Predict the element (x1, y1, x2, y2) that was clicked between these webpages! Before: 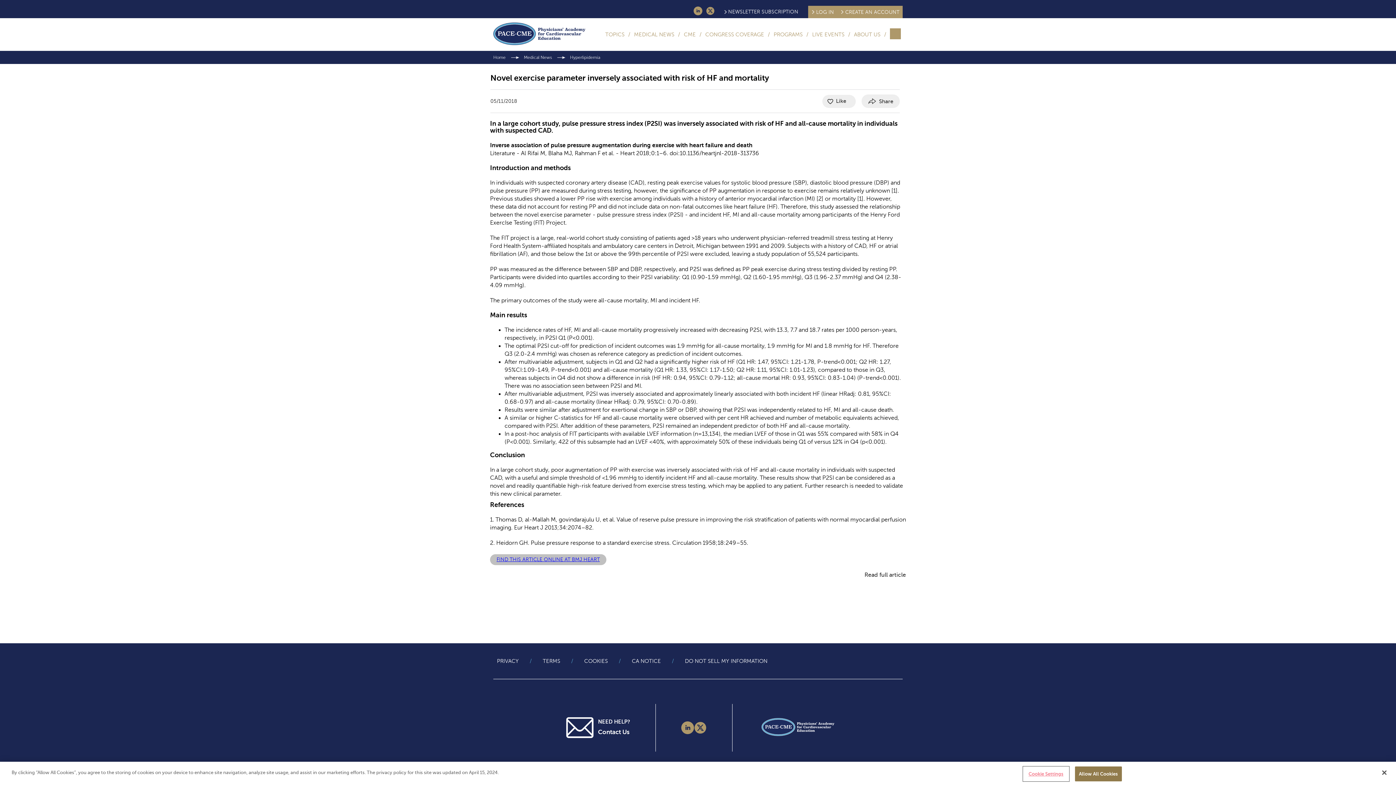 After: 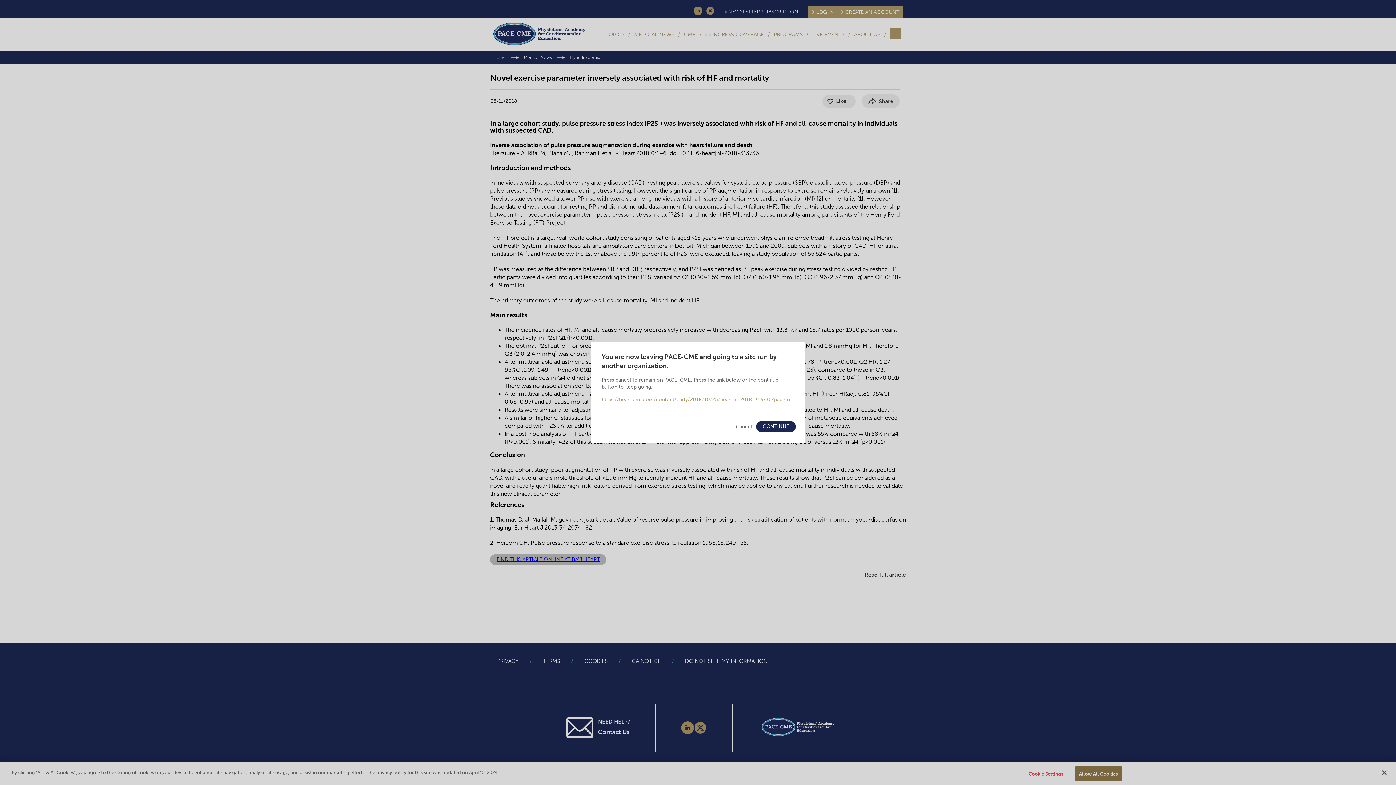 Action: bbox: (490, 554, 606, 565) label: FIND THIS ARTICLE ONLINE AT BMJ HEART